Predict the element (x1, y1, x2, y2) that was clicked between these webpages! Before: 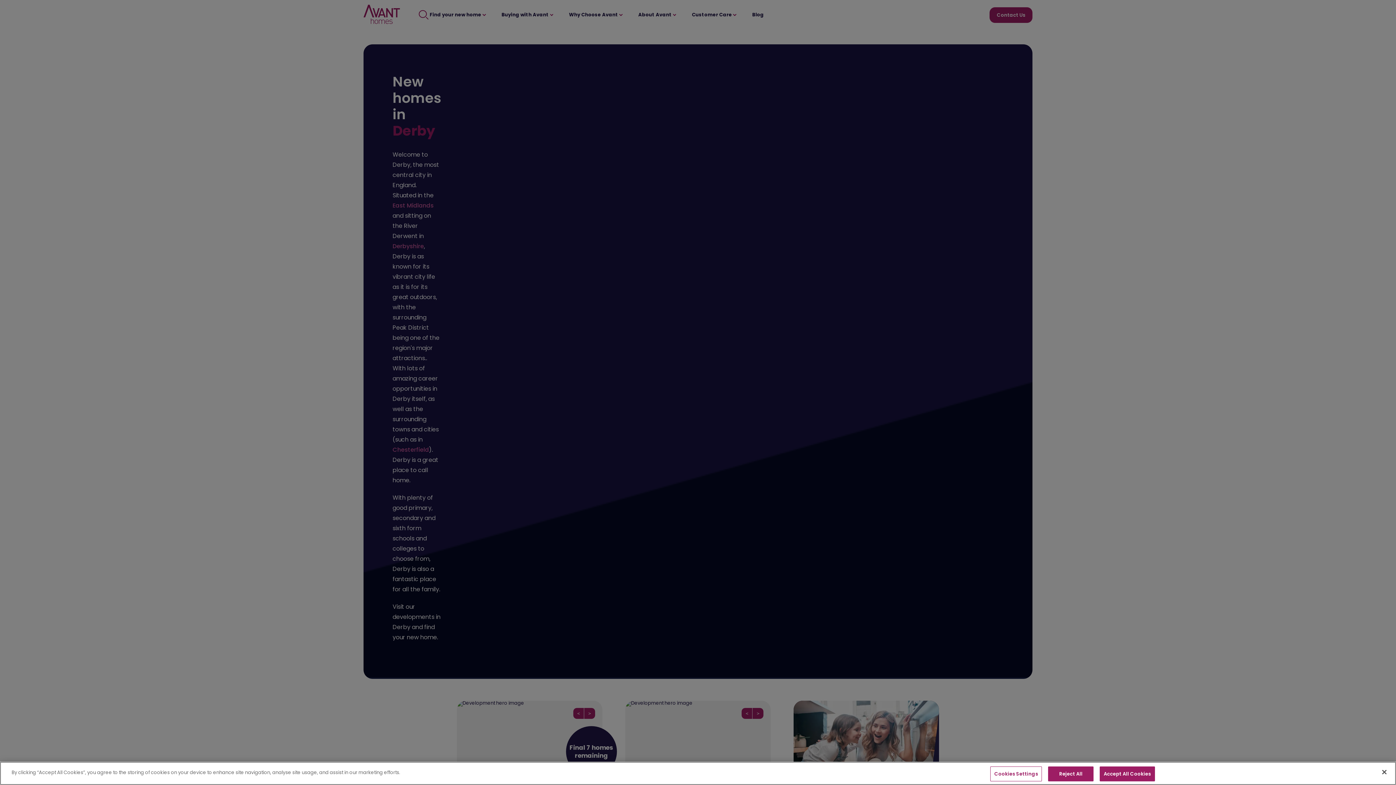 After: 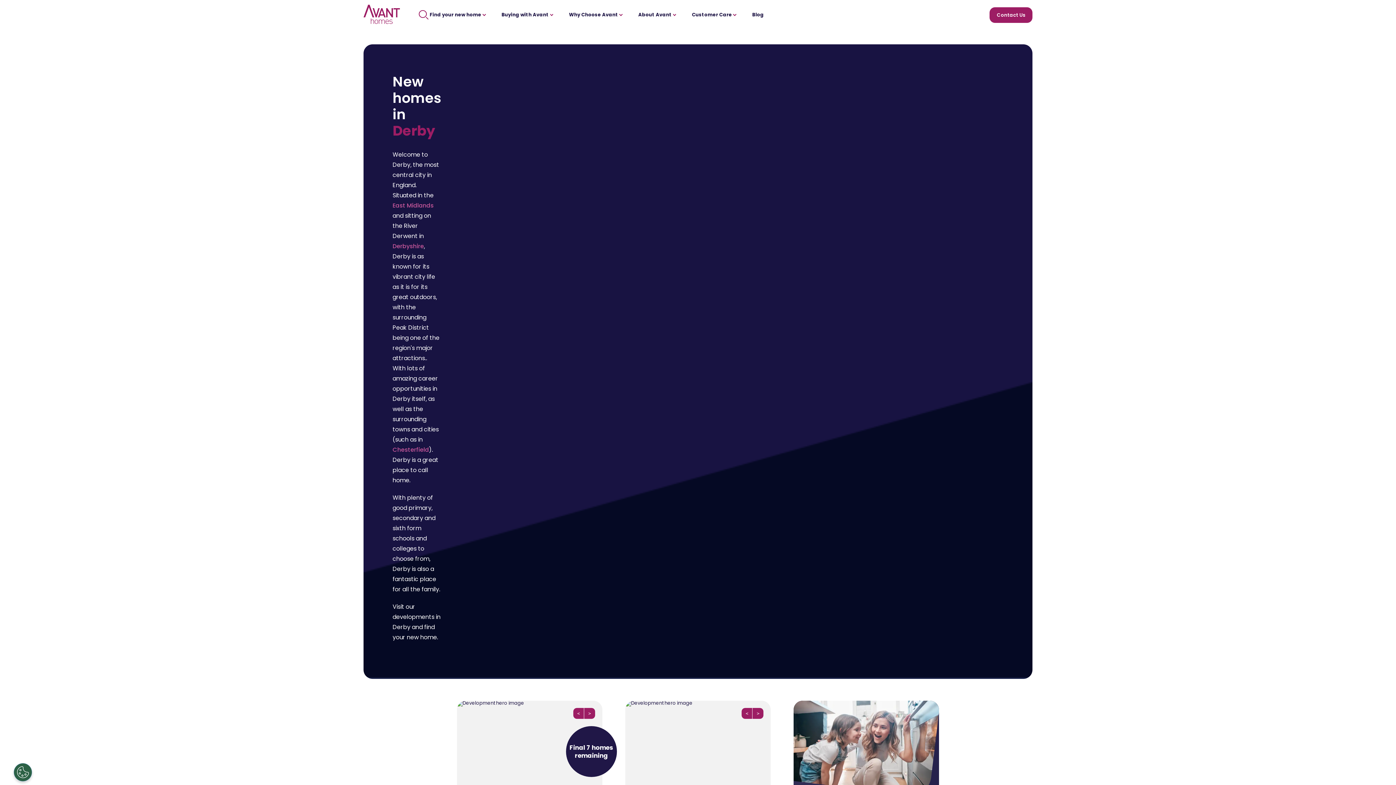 Action: bbox: (1048, 766, 1093, 781) label: Reject All